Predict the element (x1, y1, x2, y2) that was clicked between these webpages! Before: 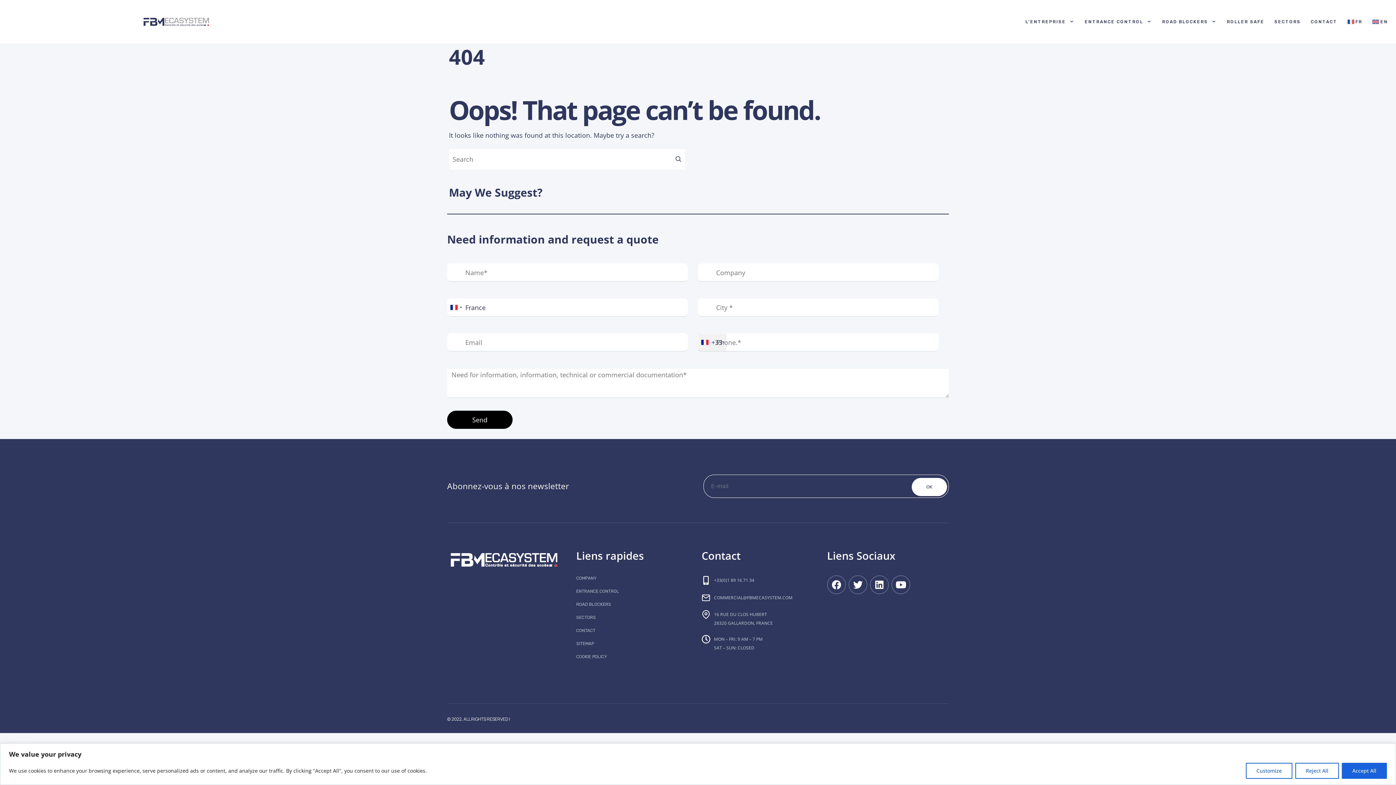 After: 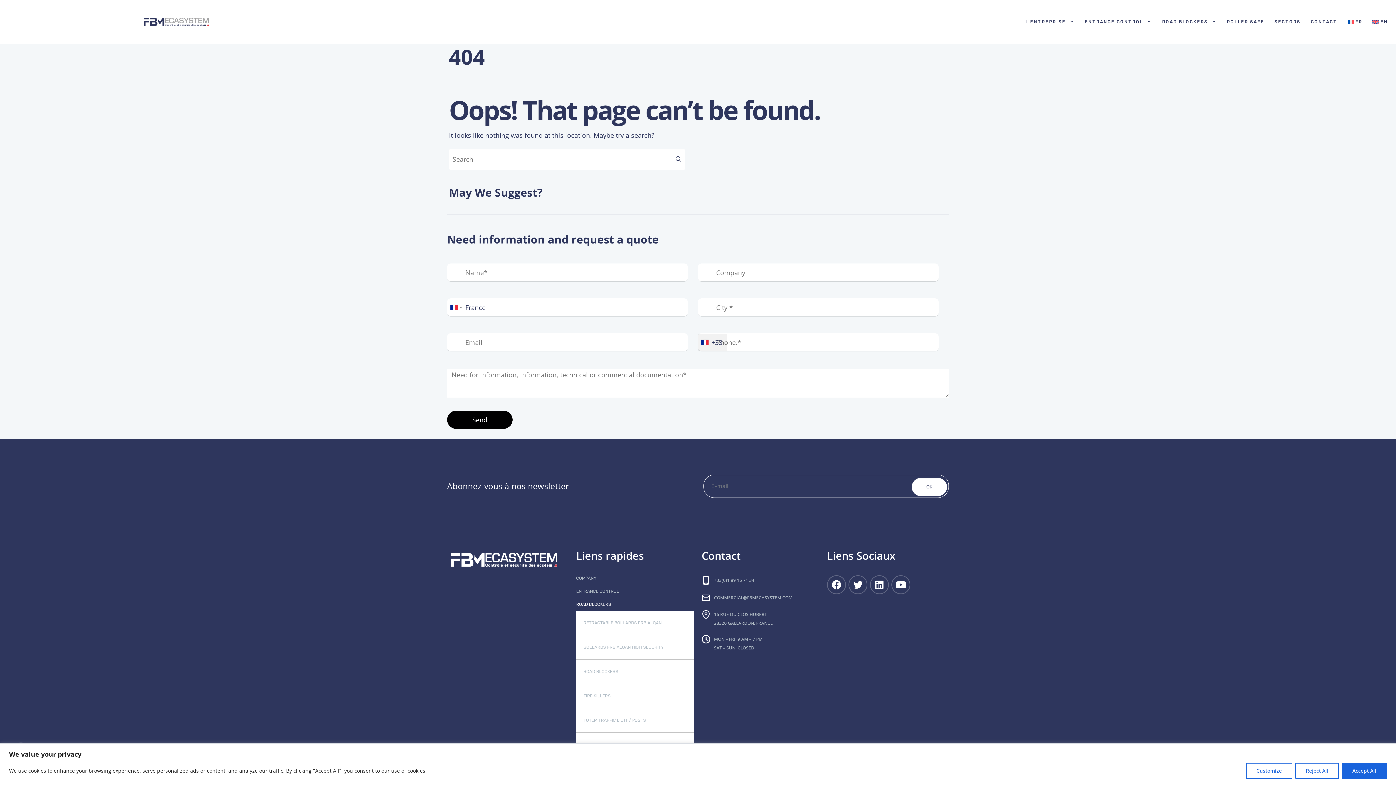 Action: label: ROAD BLOCKERS bbox: (576, 598, 694, 611)